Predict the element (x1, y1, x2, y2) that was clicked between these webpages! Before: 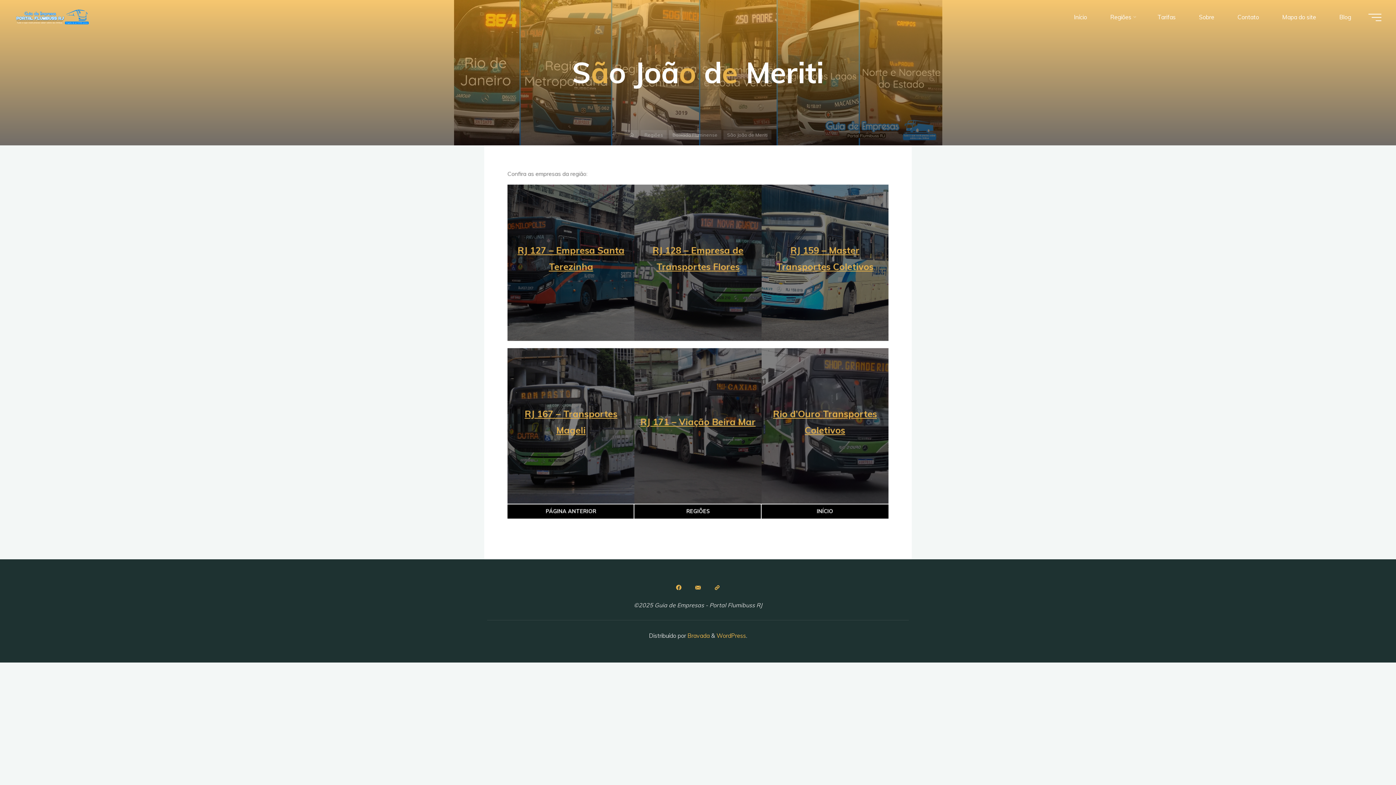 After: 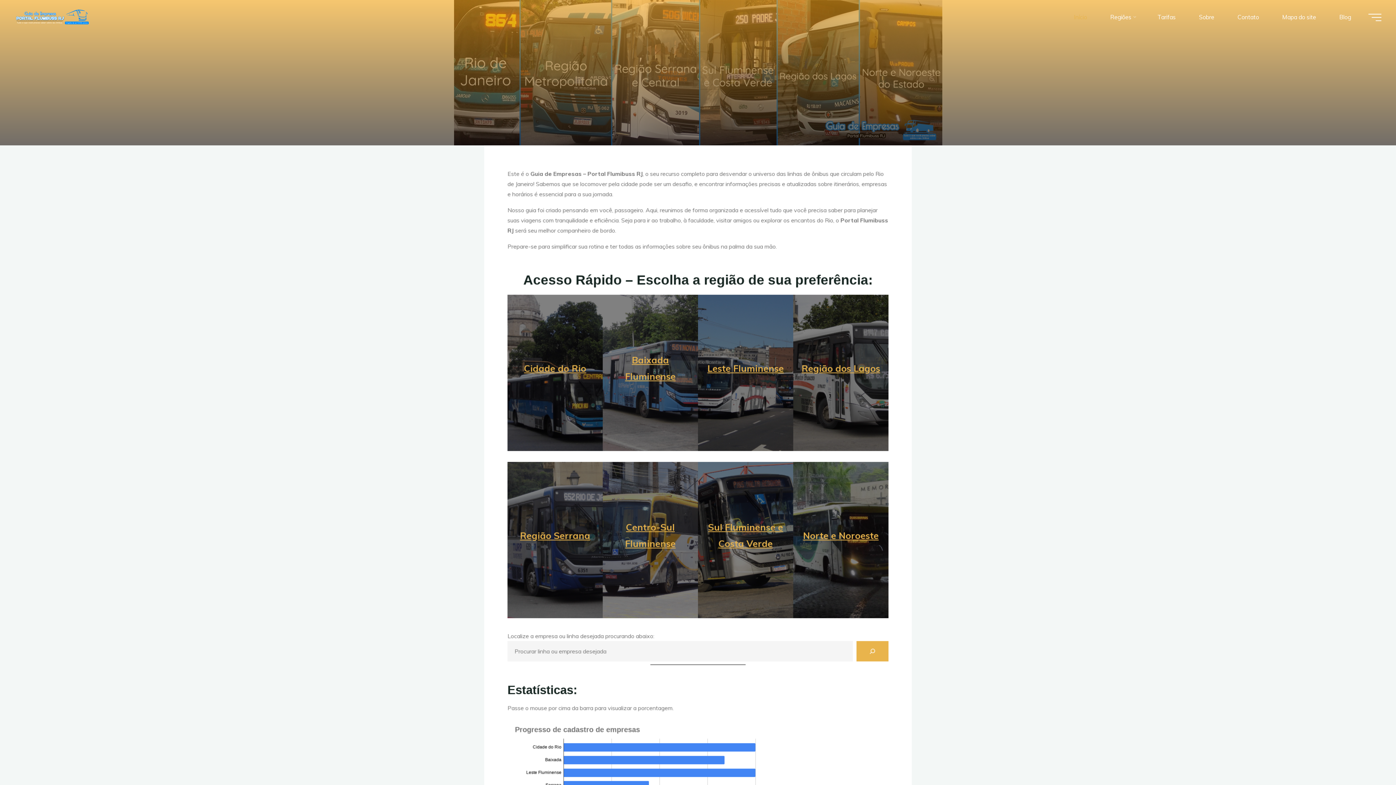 Action: label: Página inicial bbox: (624, 130, 638, 139)